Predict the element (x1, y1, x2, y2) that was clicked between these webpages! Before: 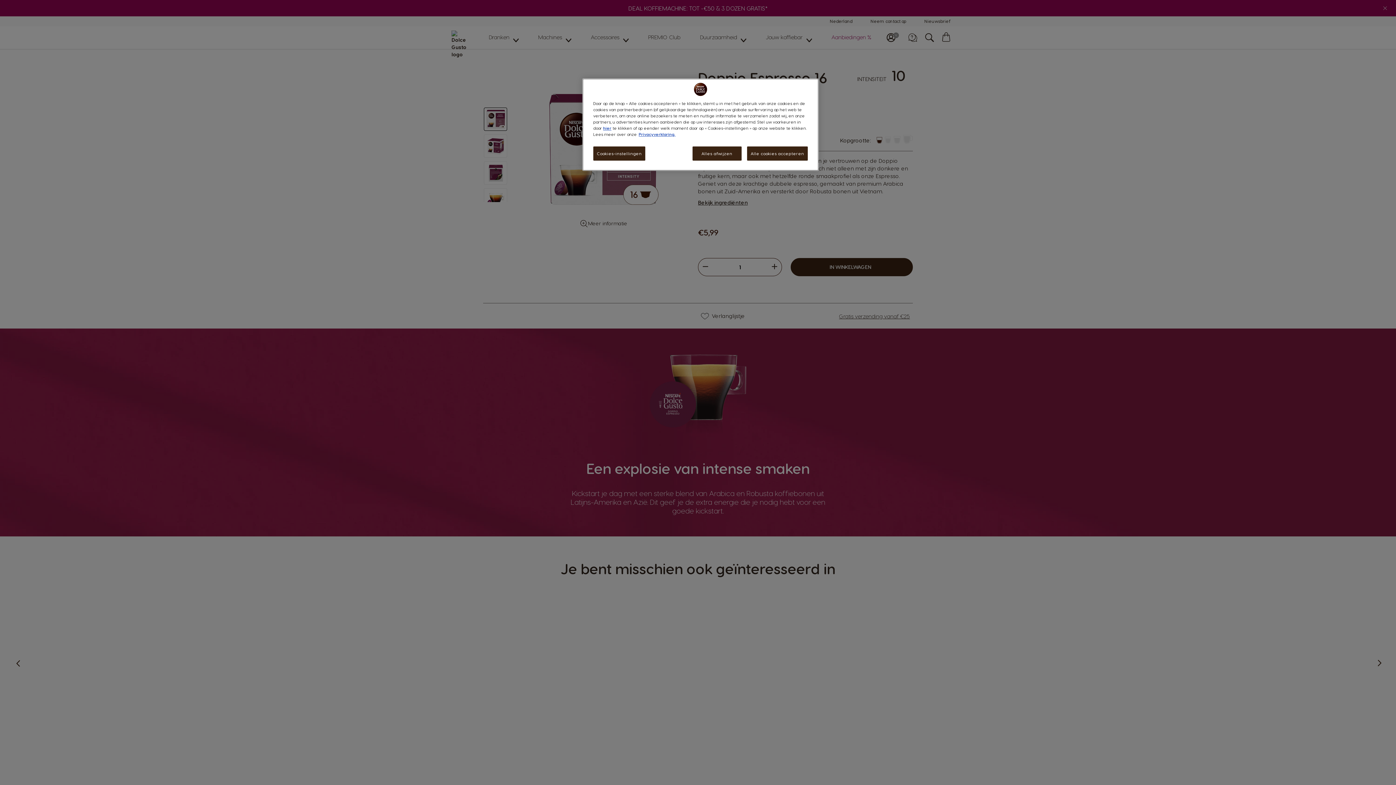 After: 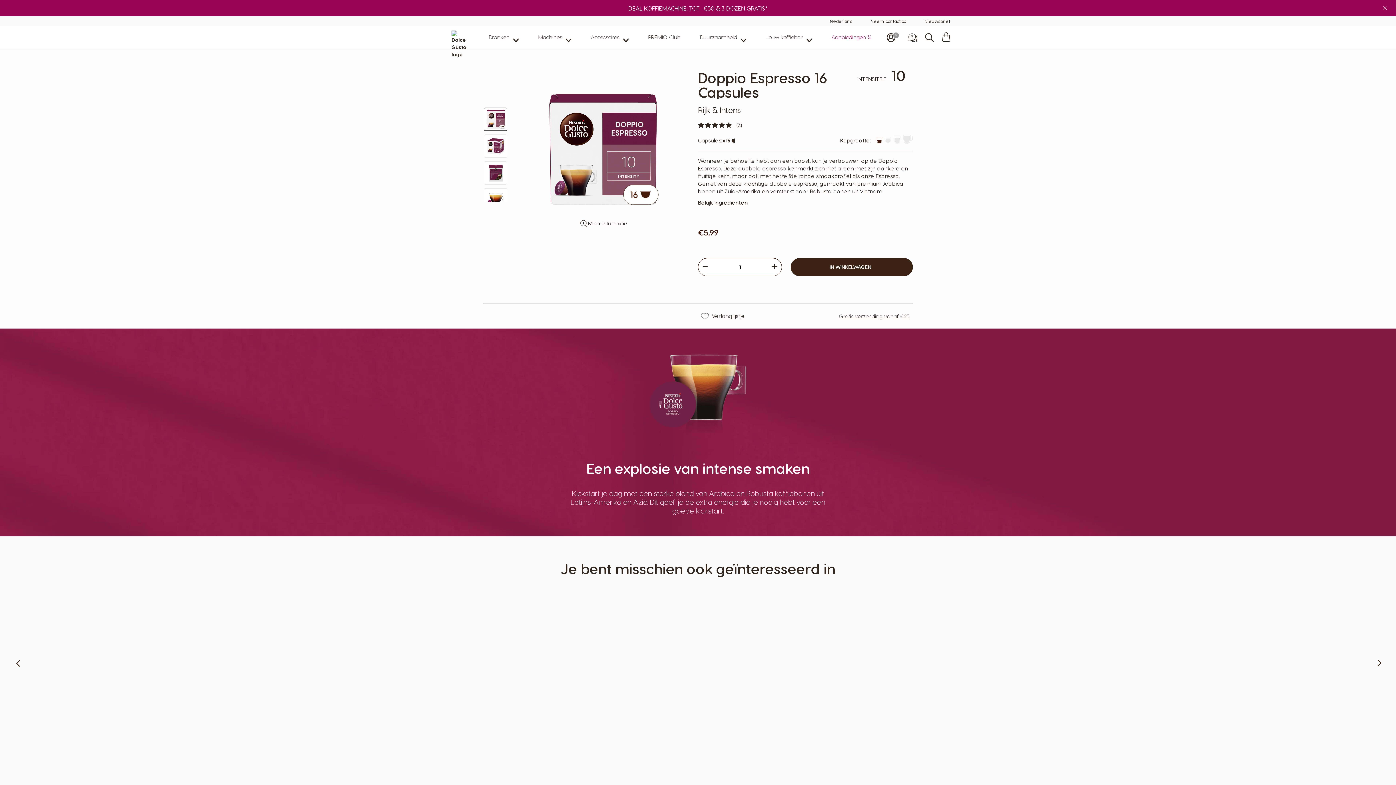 Action: bbox: (692, 146, 741, 160) label: Alles afwijzen